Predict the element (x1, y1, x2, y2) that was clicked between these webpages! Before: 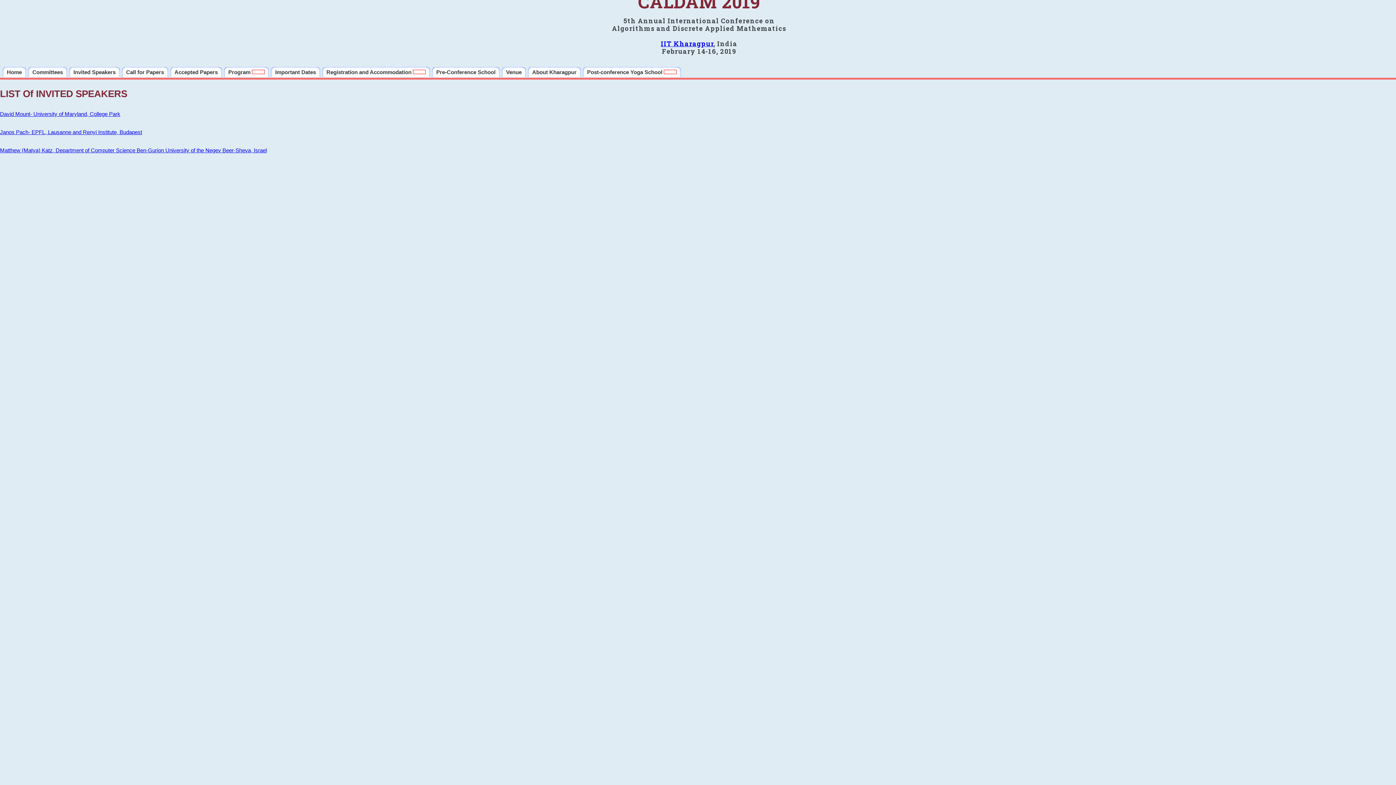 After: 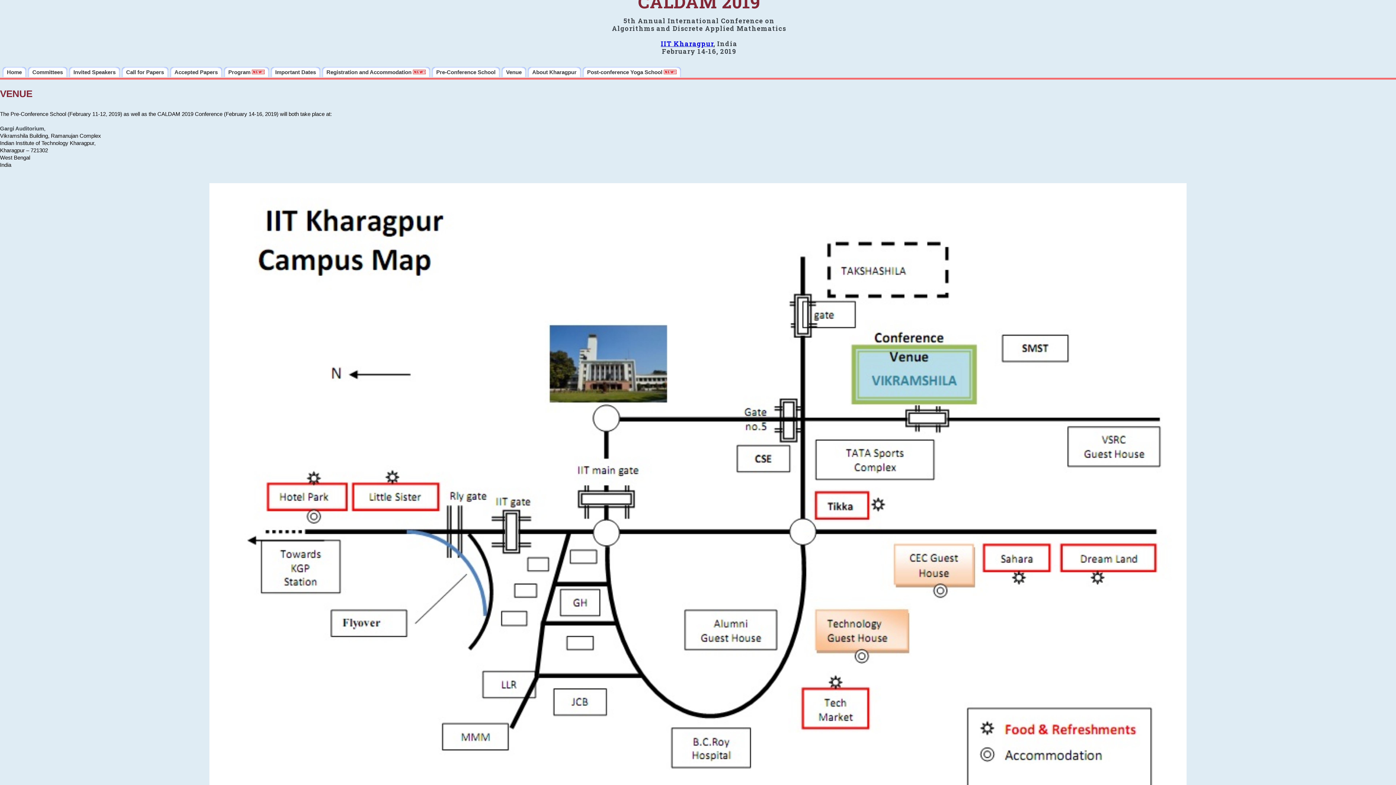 Action: bbox: (501, 66, 526, 77) label: Venue